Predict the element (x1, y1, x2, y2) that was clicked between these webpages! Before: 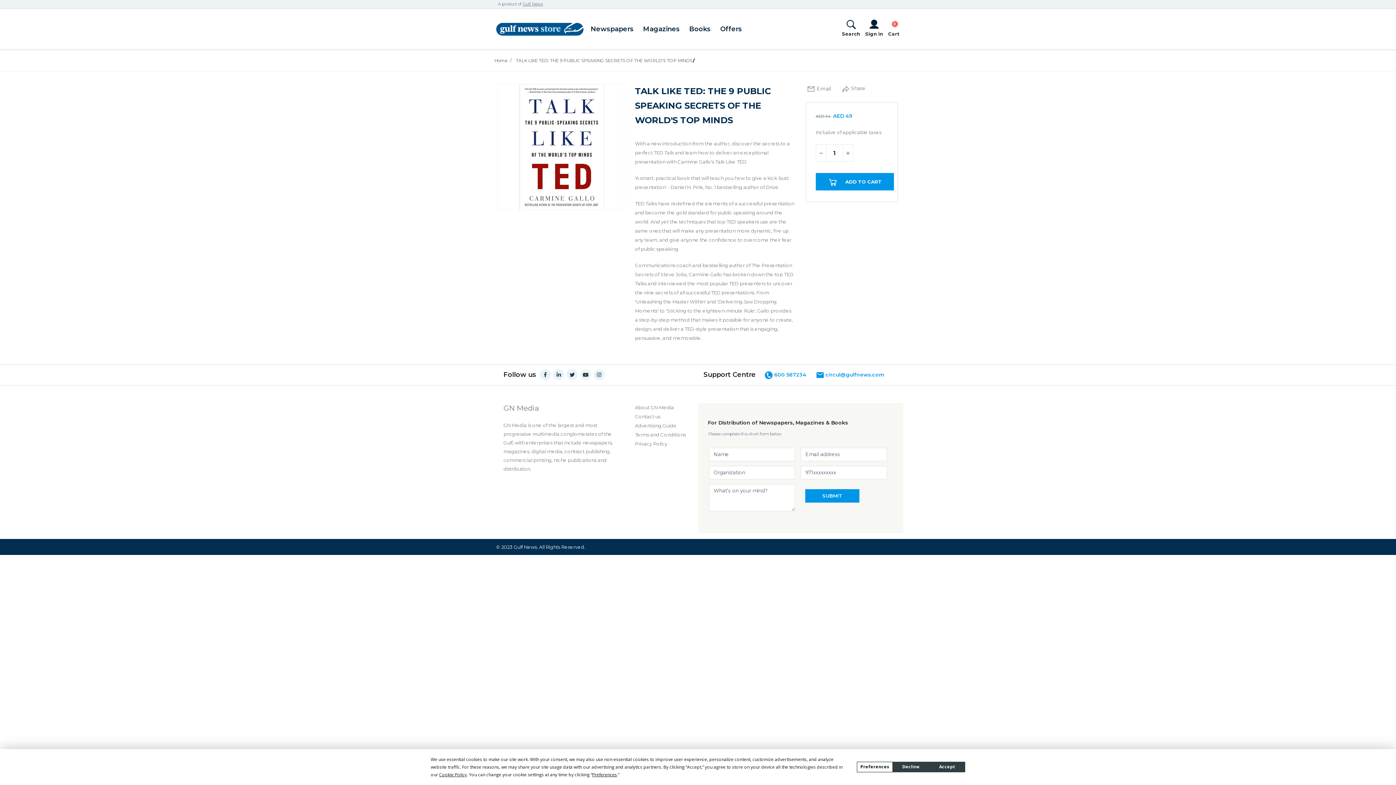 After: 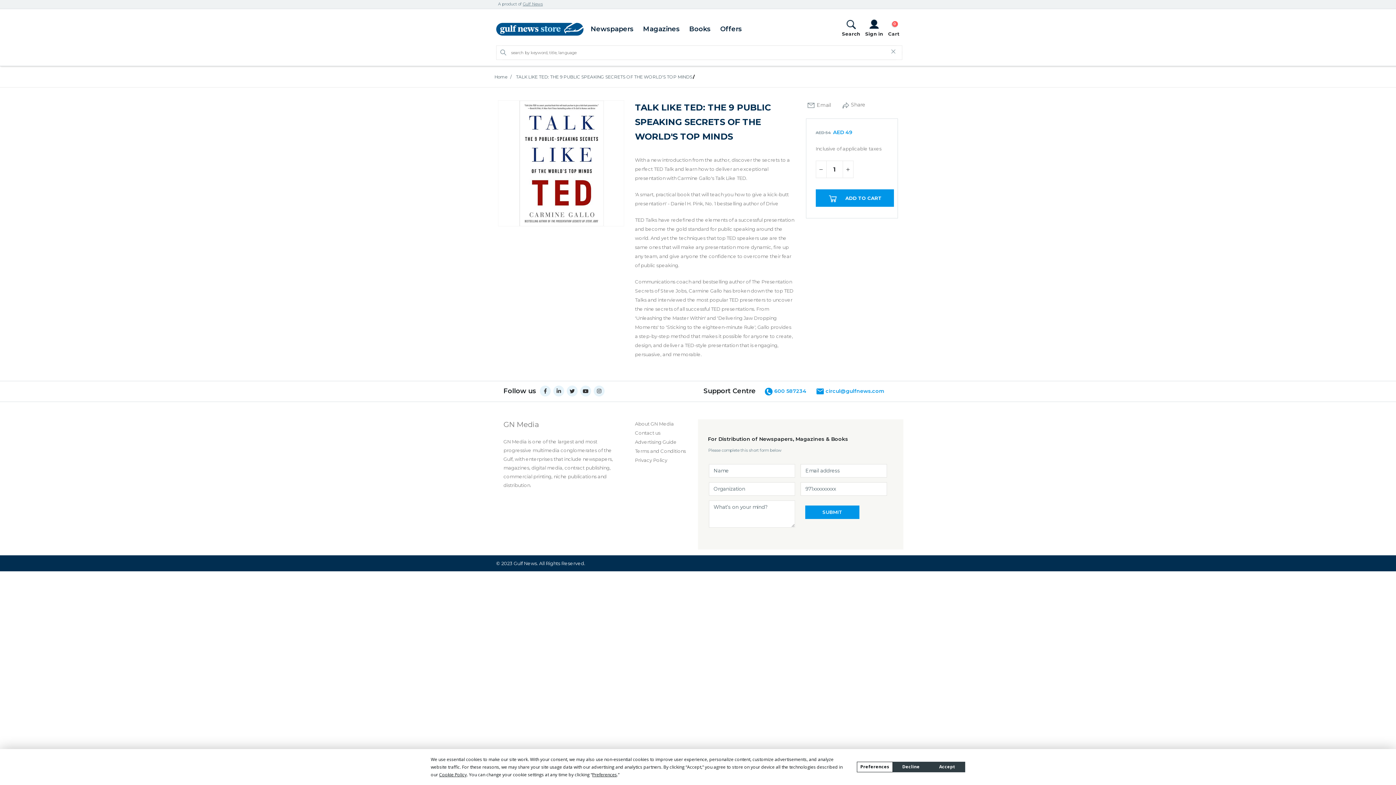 Action: bbox: (842, 21, 860, 38) label: Search